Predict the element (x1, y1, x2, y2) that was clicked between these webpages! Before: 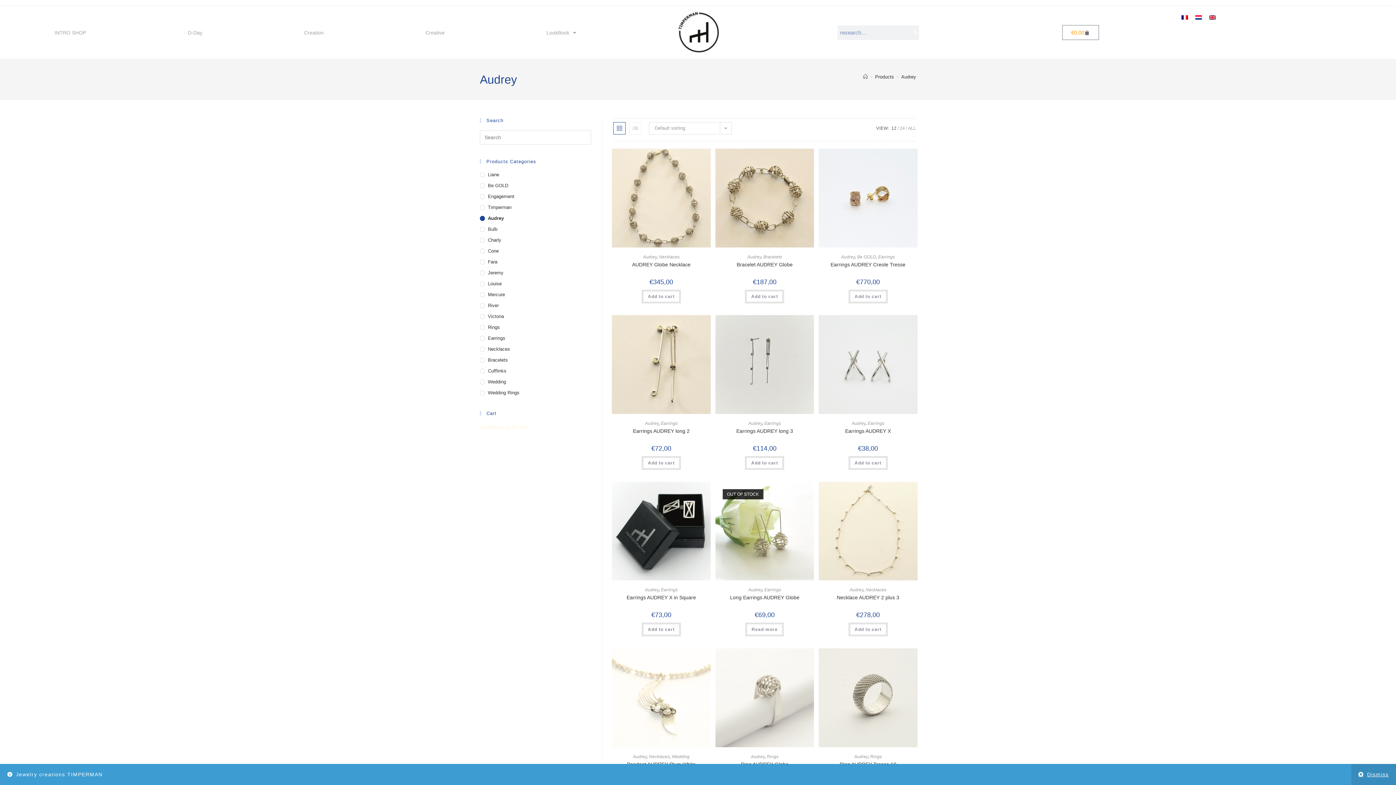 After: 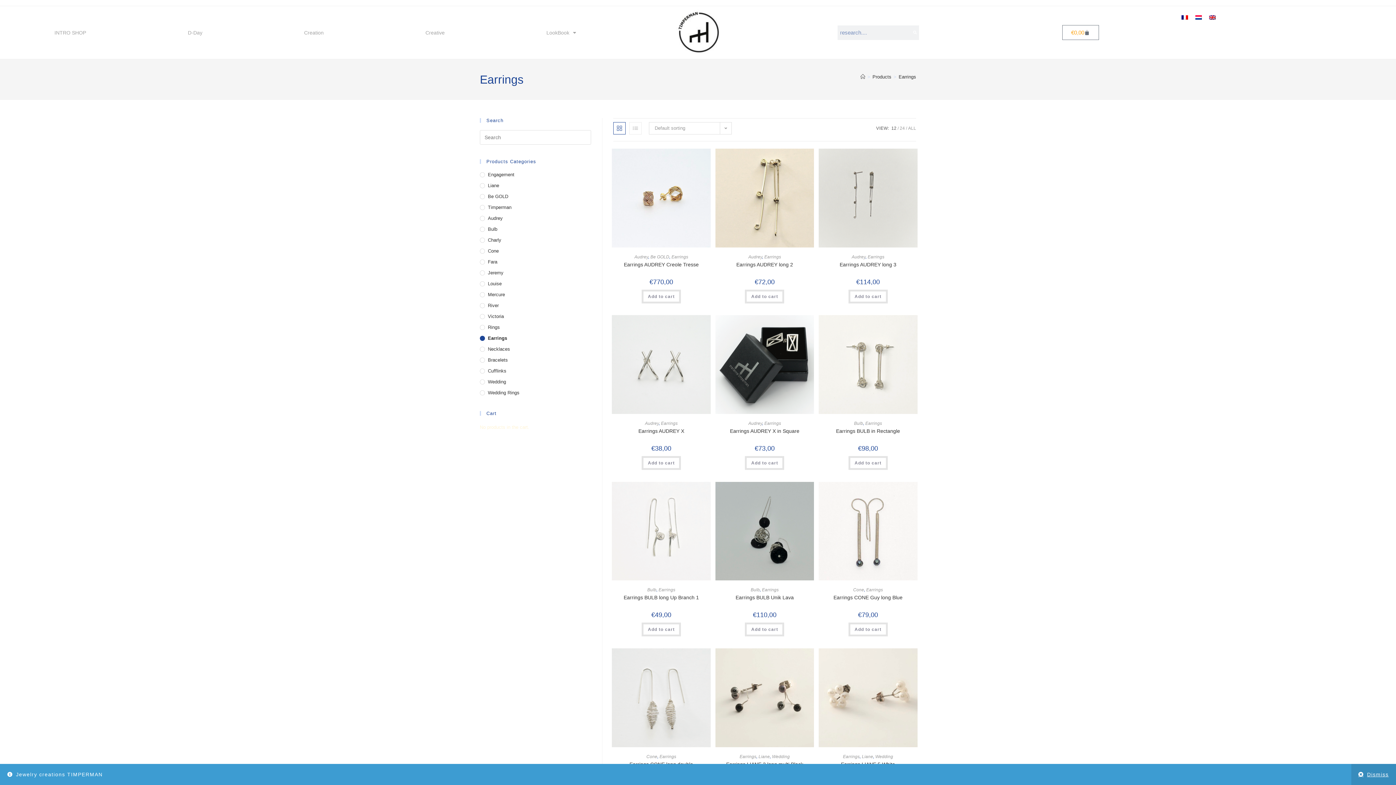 Action: bbox: (661, 587, 677, 592) label: Earrings